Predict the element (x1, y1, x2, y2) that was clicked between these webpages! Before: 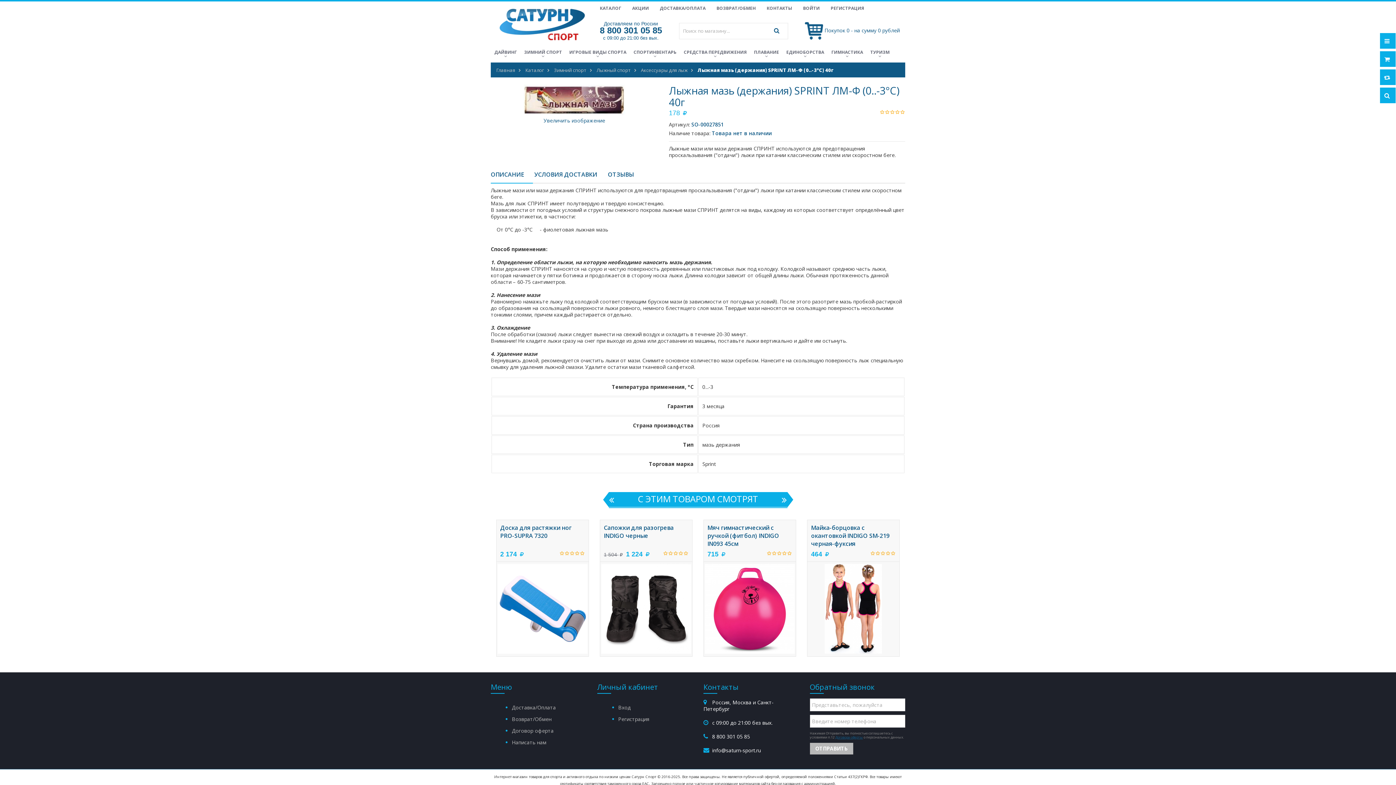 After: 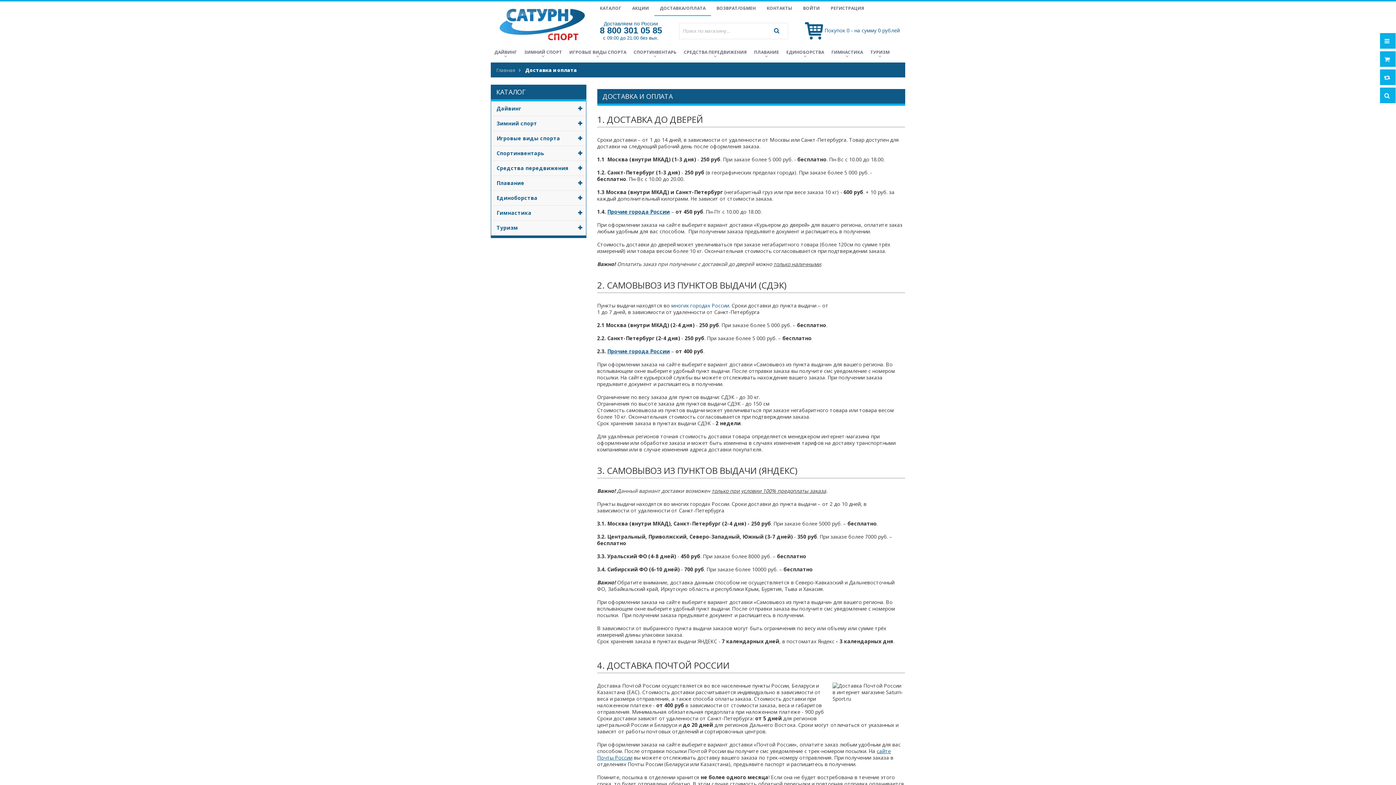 Action: label: Доставка/Оплата bbox: (512, 702, 586, 713)